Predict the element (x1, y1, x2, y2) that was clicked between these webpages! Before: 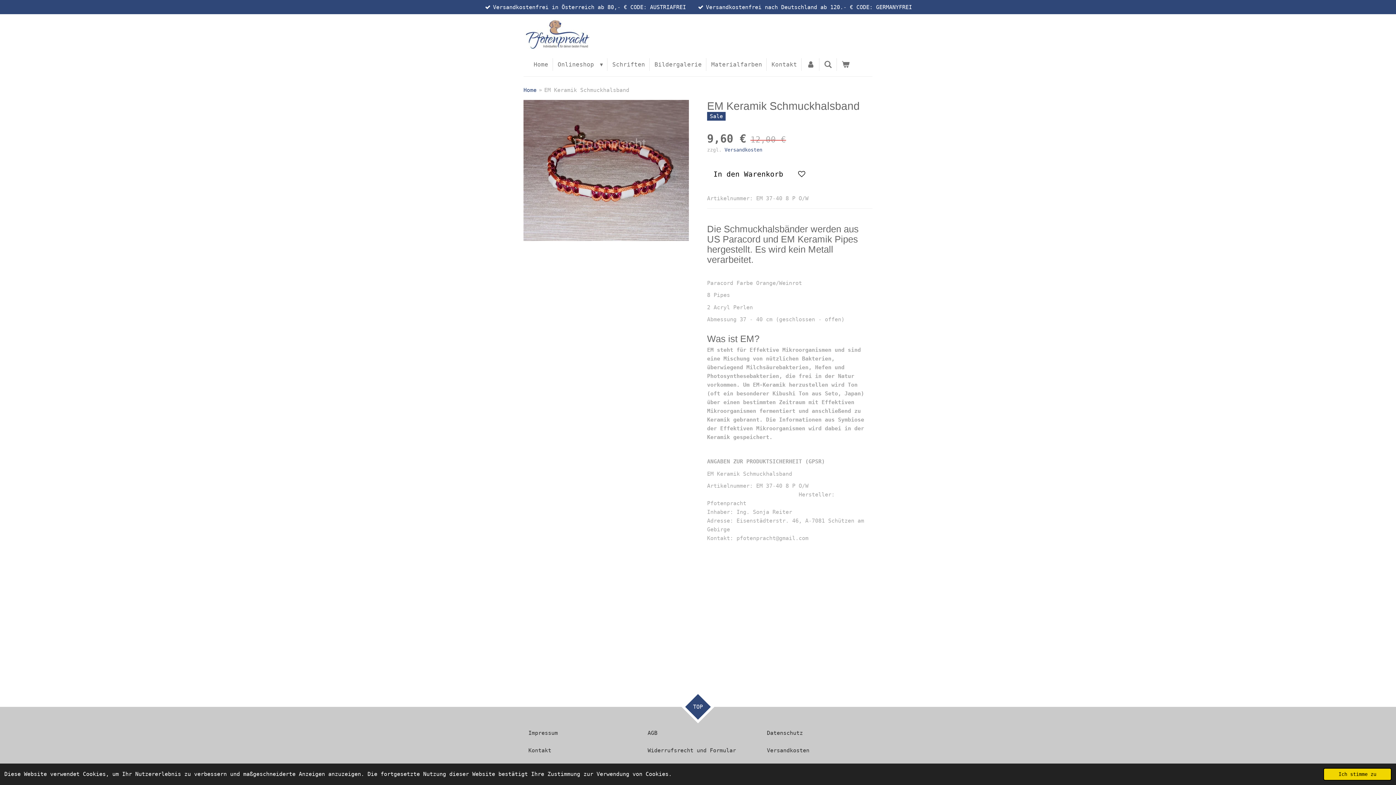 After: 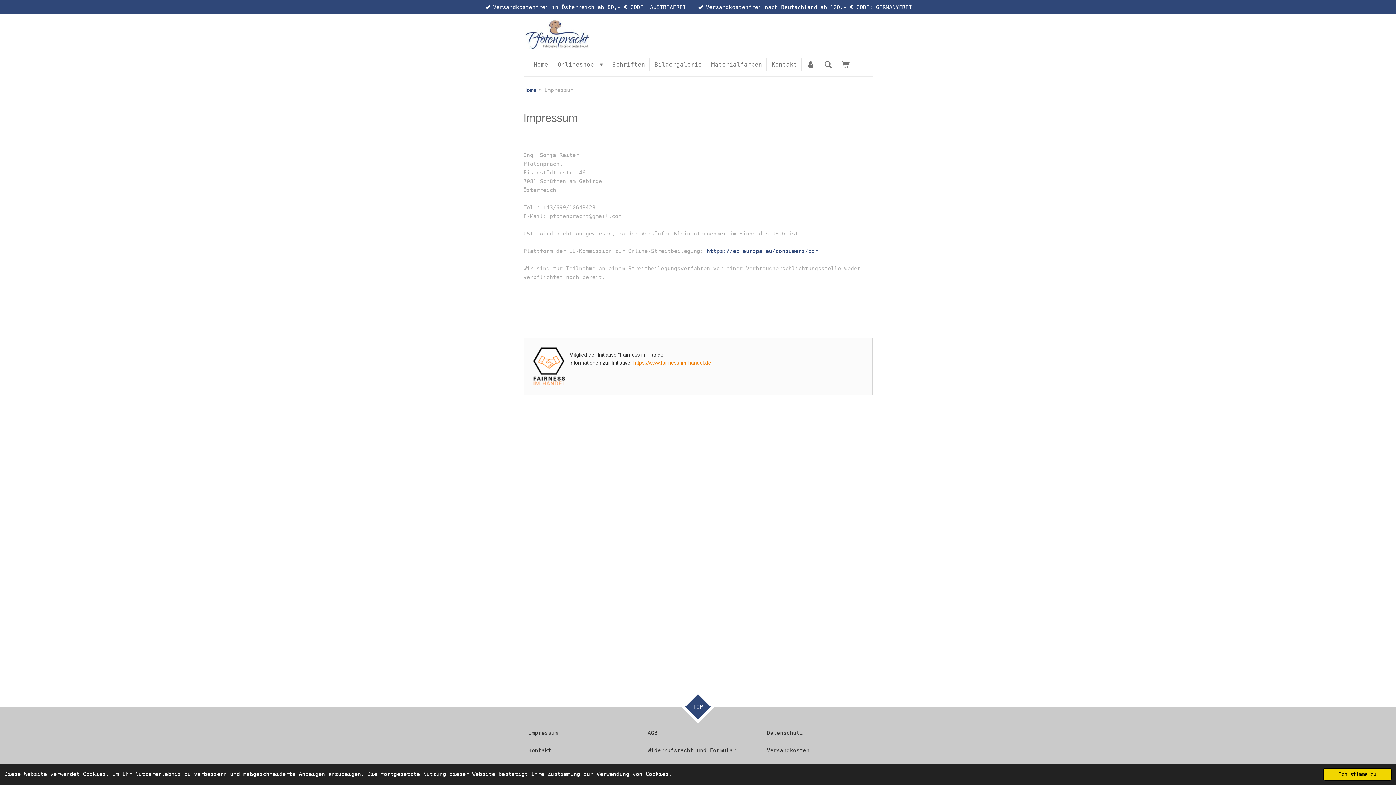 Action: bbox: (523, 727, 562, 739) label: Impressum